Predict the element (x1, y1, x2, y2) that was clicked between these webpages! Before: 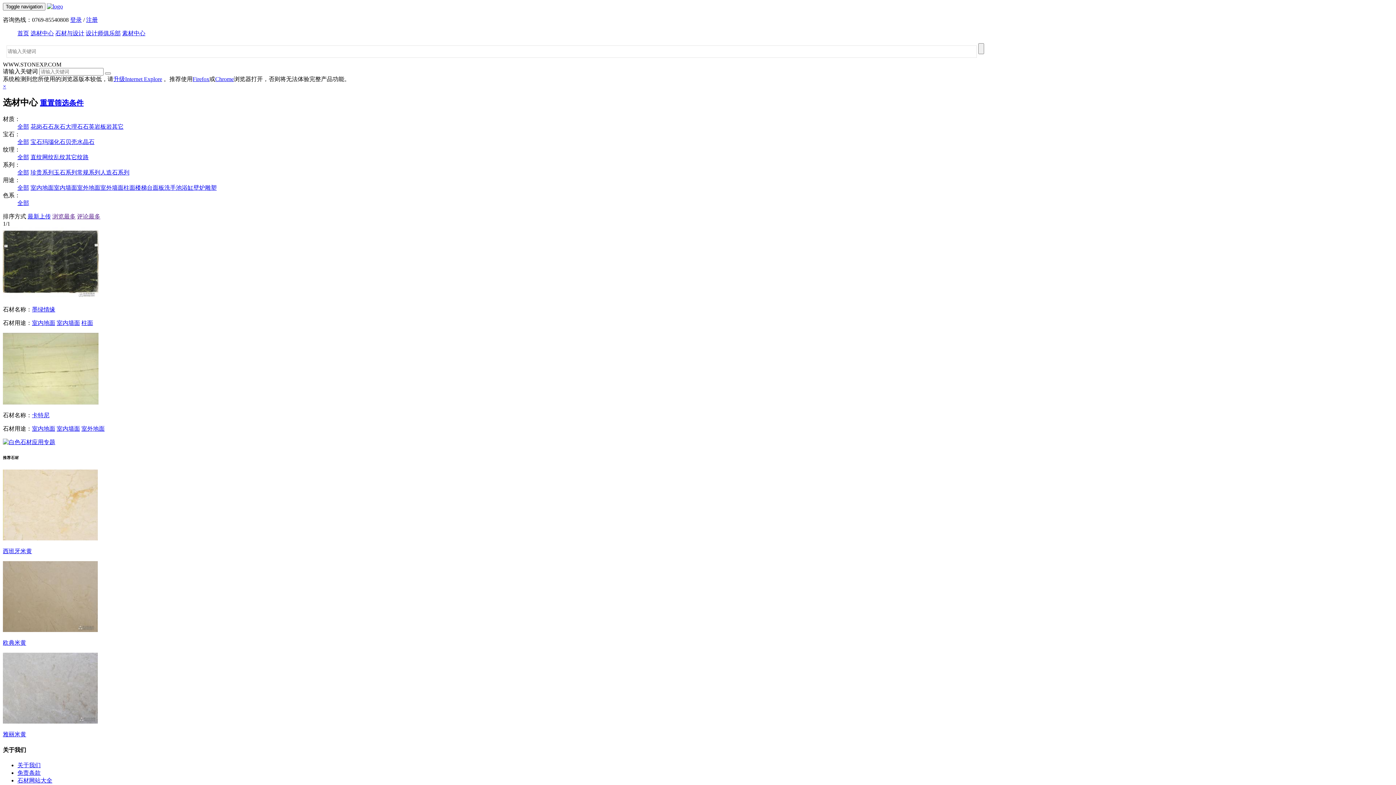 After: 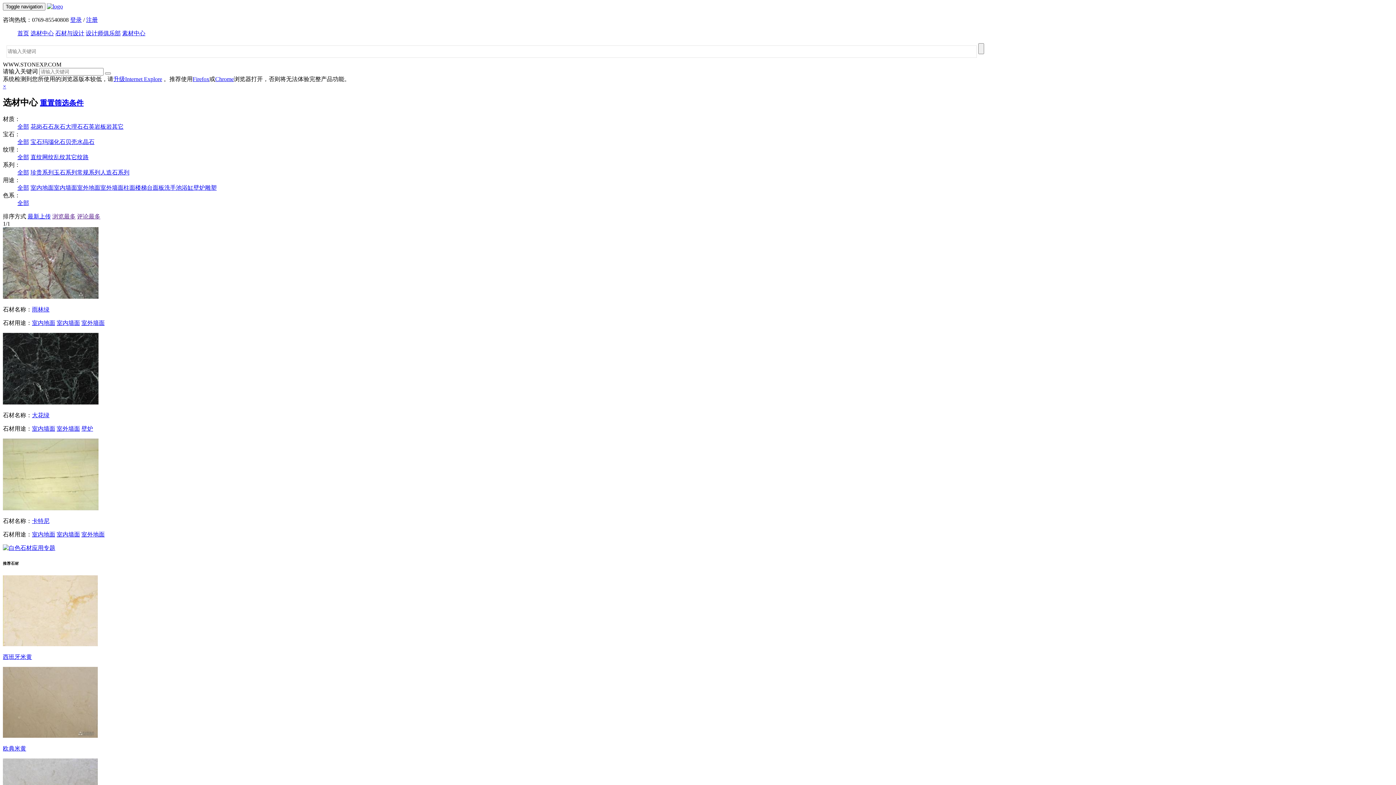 Action: bbox: (100, 184, 123, 191) label: 室外墙面